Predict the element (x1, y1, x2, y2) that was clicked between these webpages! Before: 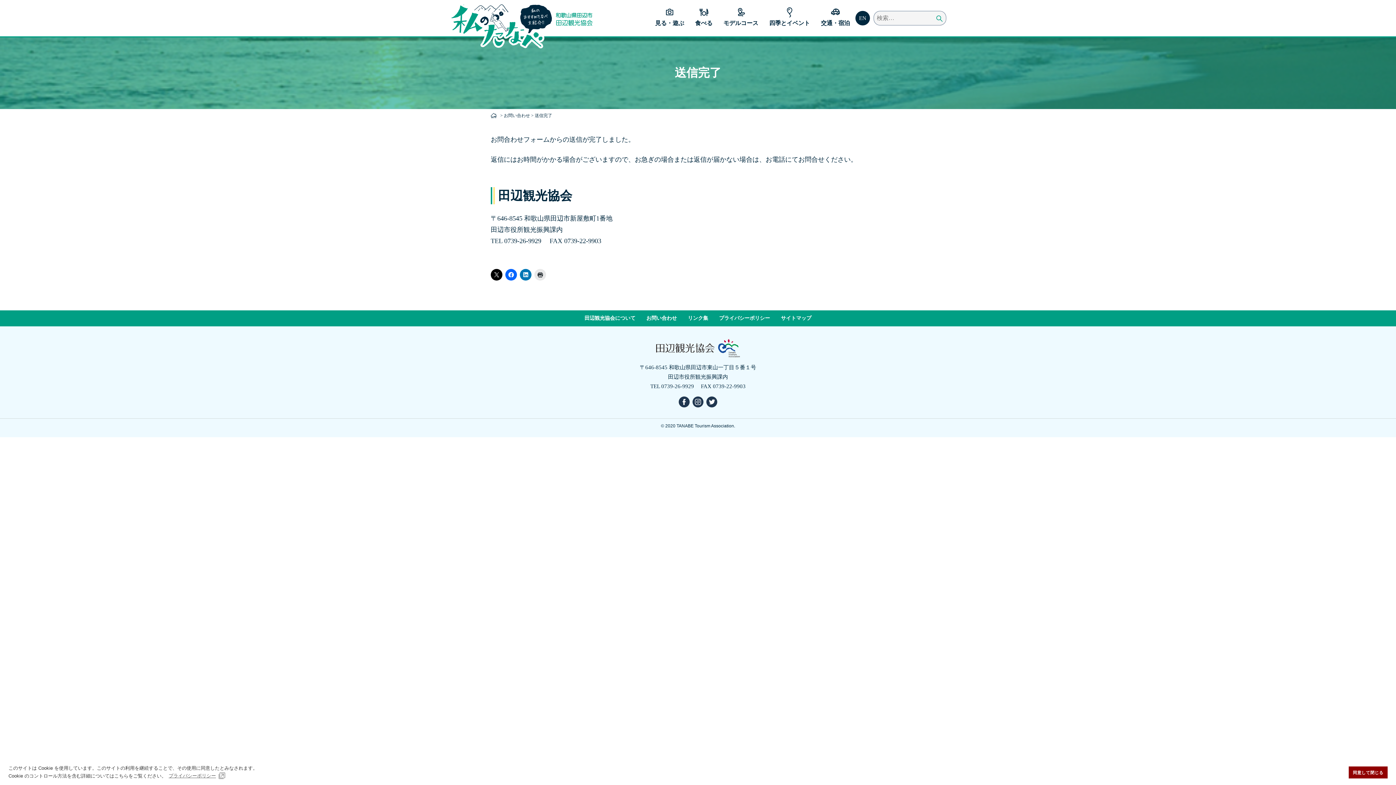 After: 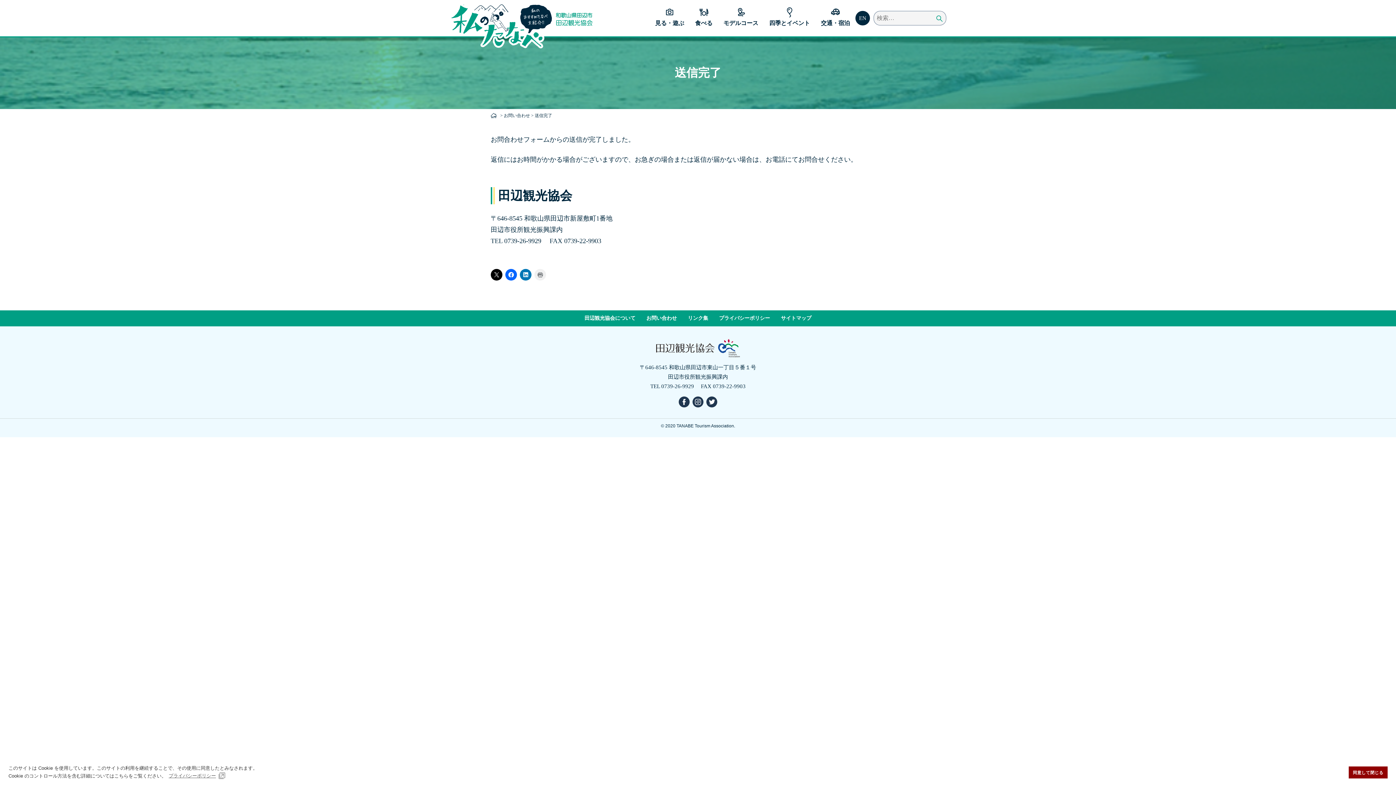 Action: bbox: (534, 269, 546, 280)